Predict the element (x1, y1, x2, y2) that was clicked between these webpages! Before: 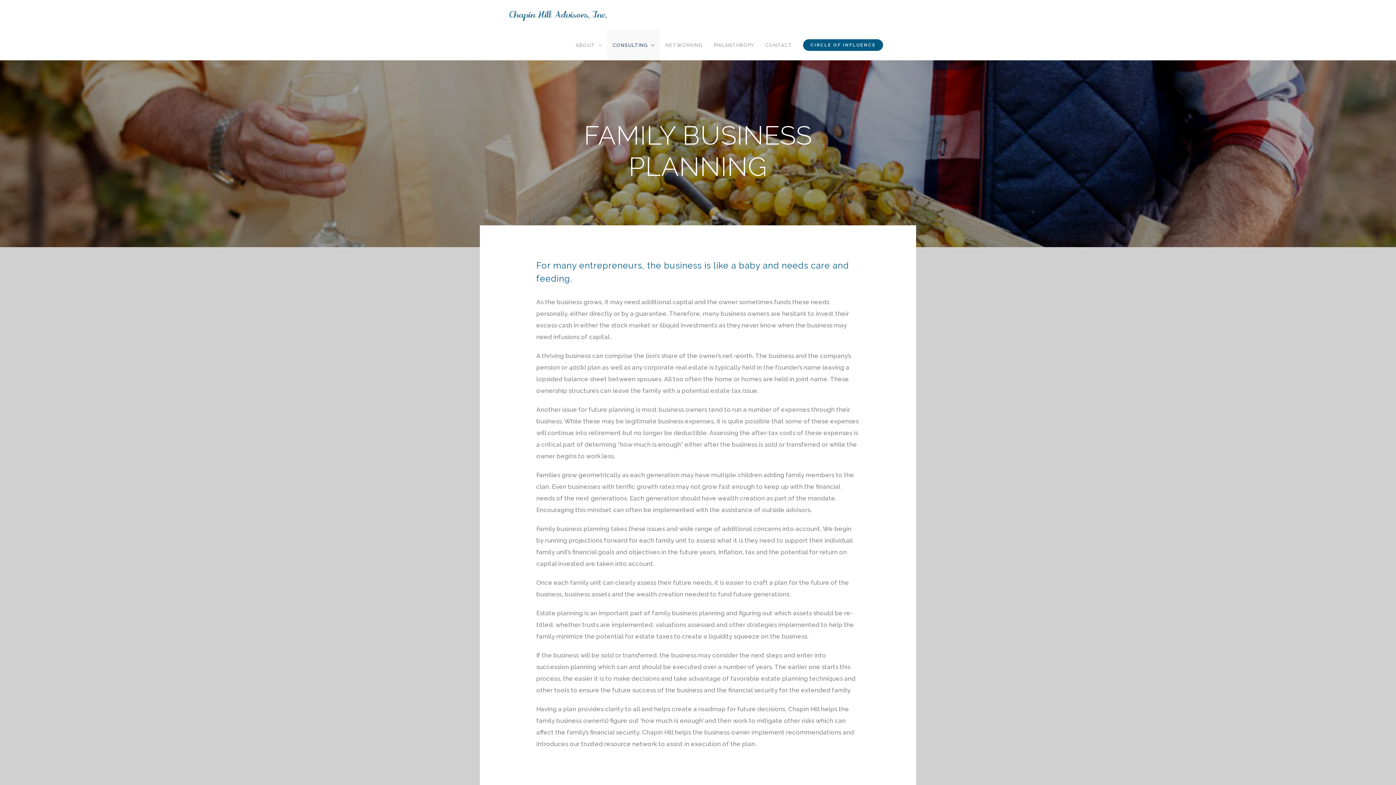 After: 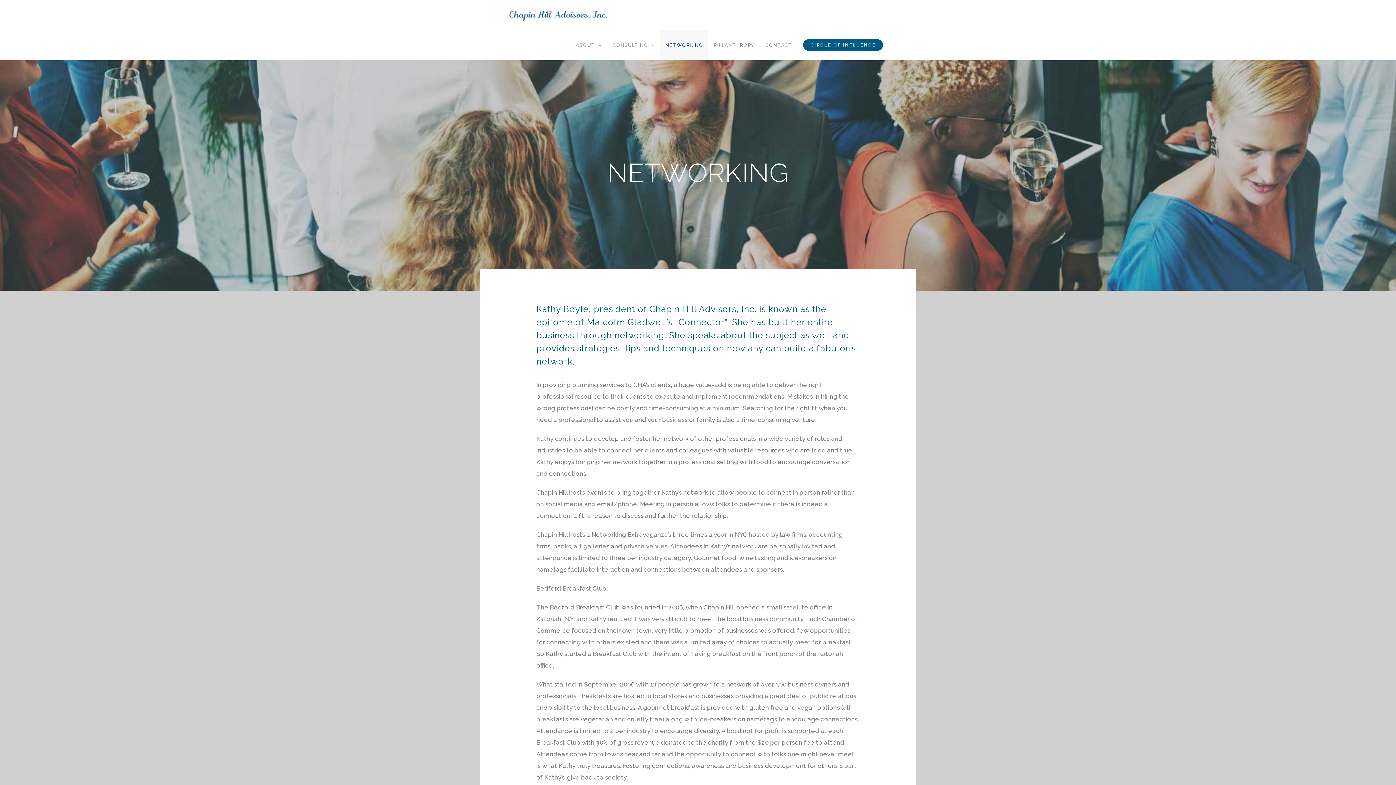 Action: label: NETWORKING bbox: (660, 29, 708, 60)